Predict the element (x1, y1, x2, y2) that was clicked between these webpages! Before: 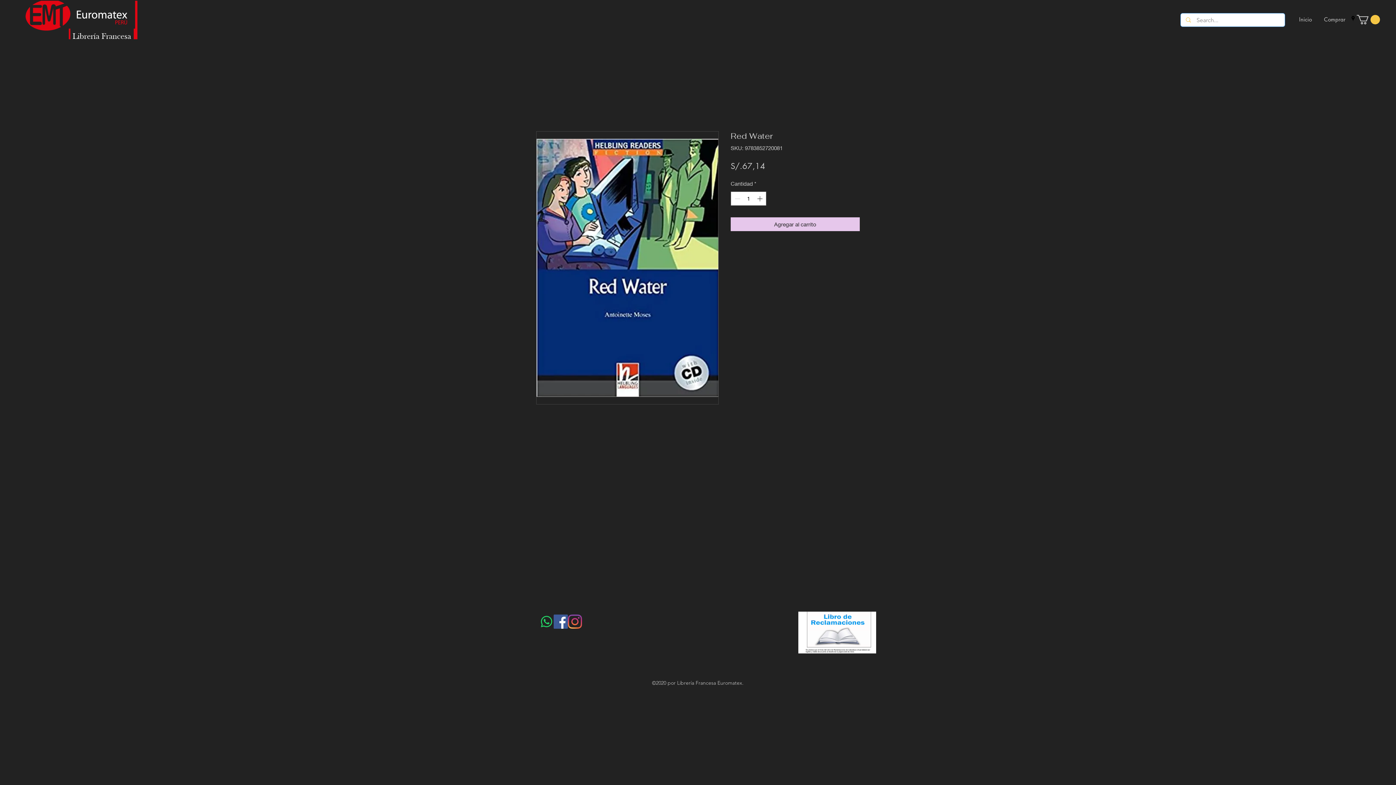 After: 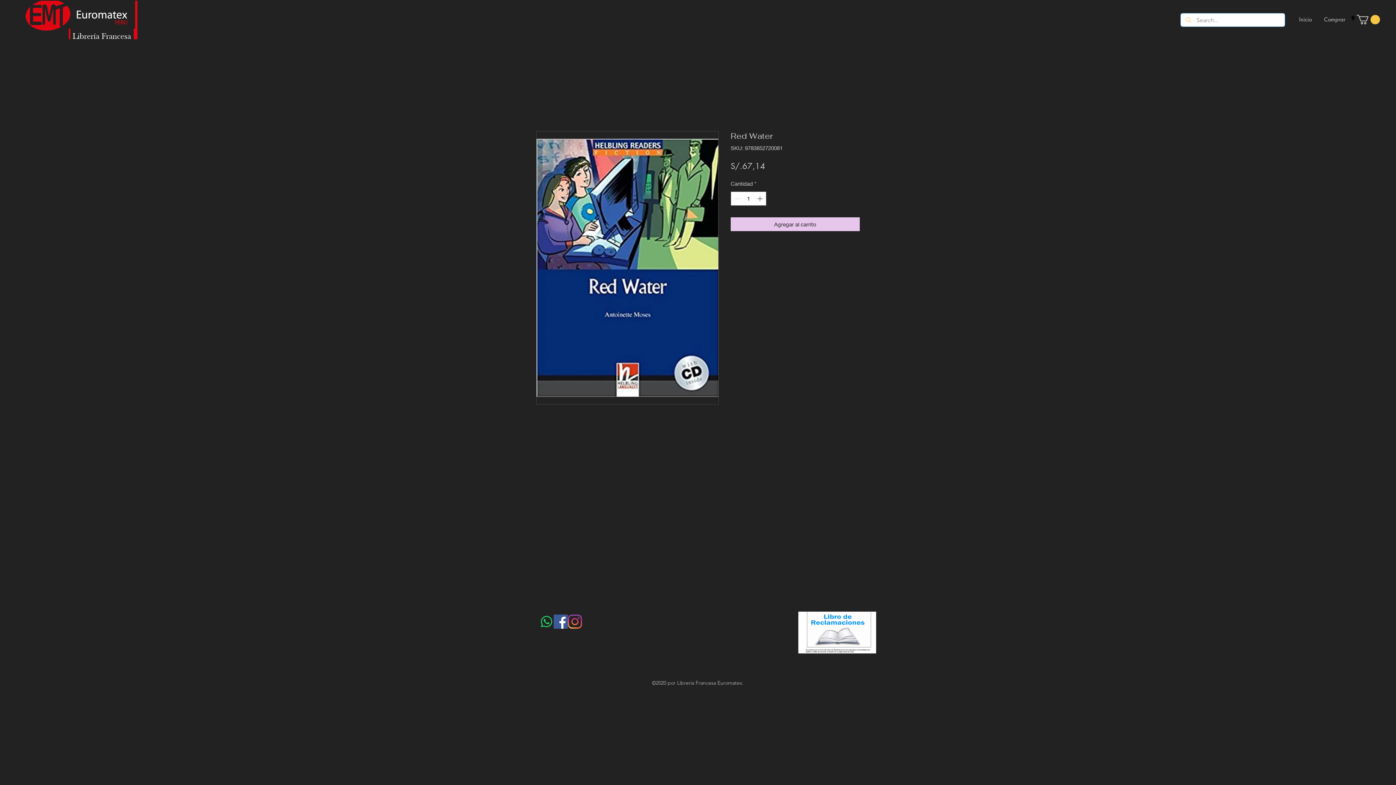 Action: bbox: (536, 131, 718, 404)